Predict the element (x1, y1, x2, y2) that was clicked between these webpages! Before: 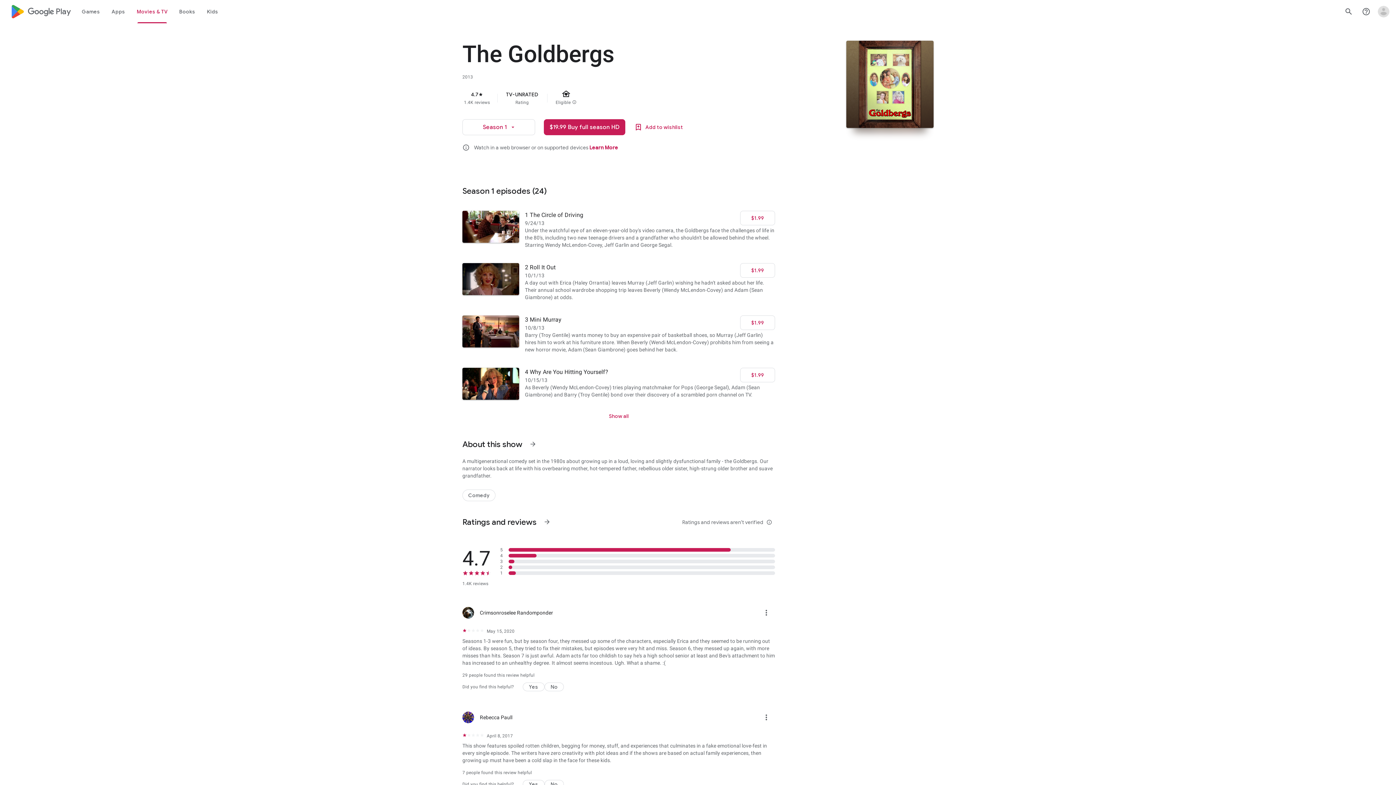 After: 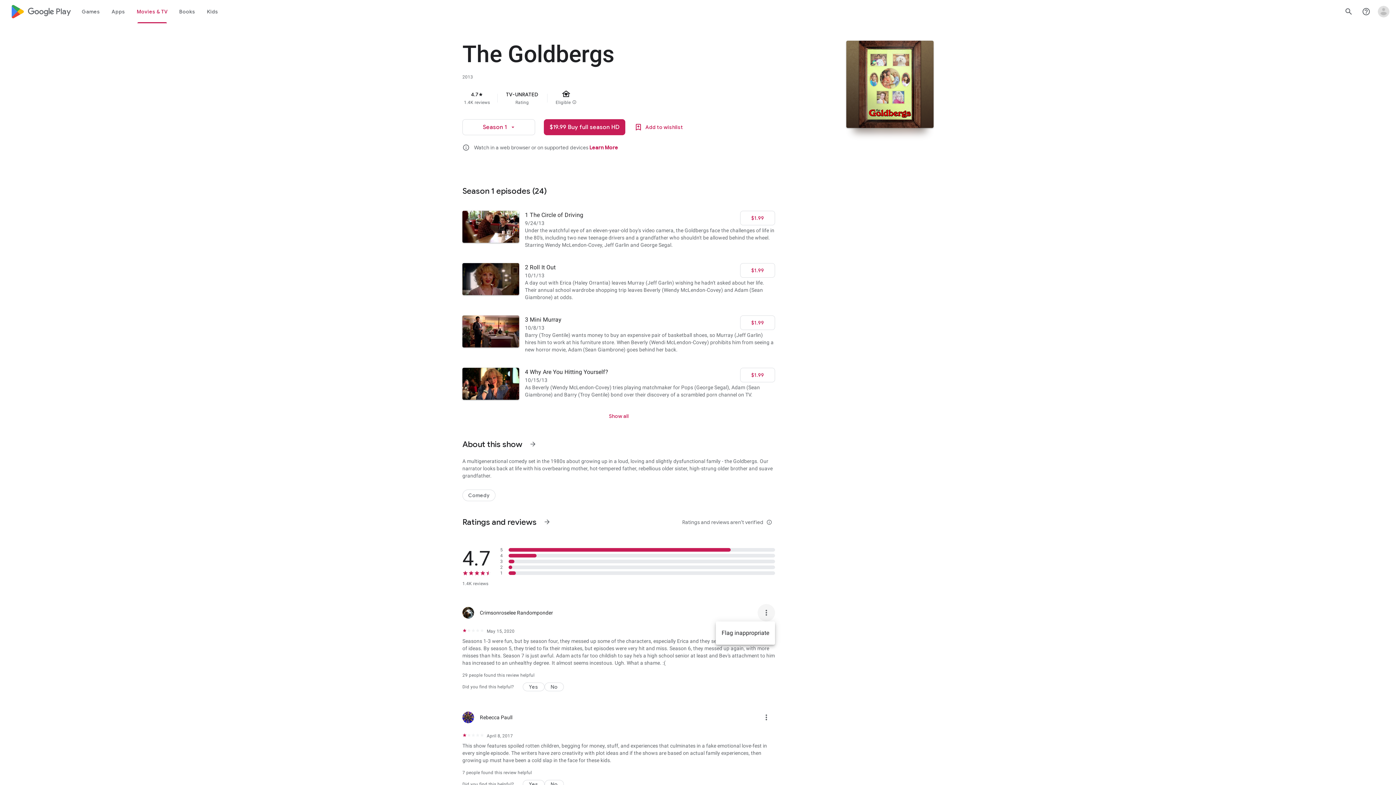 Action: bbox: (757, 604, 775, 621) label: More review actions